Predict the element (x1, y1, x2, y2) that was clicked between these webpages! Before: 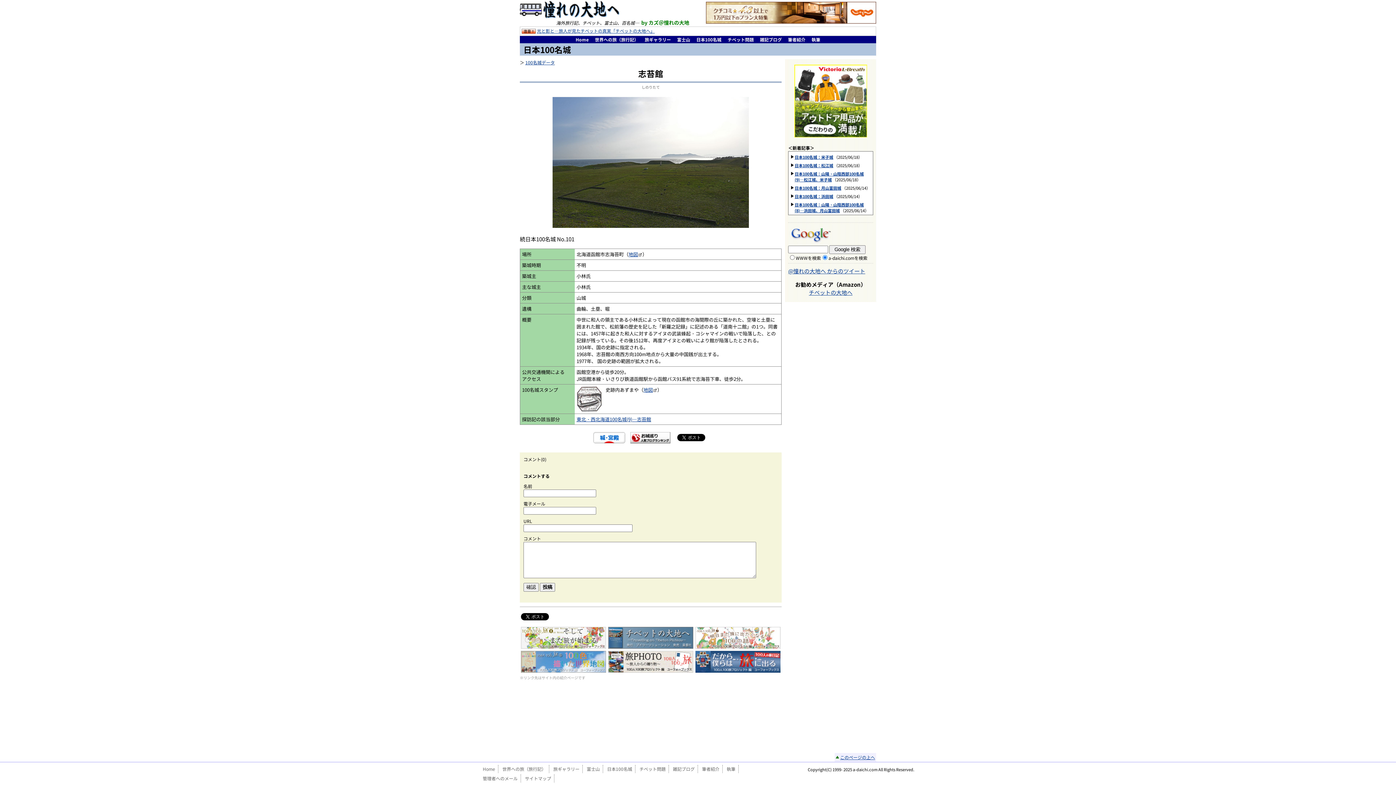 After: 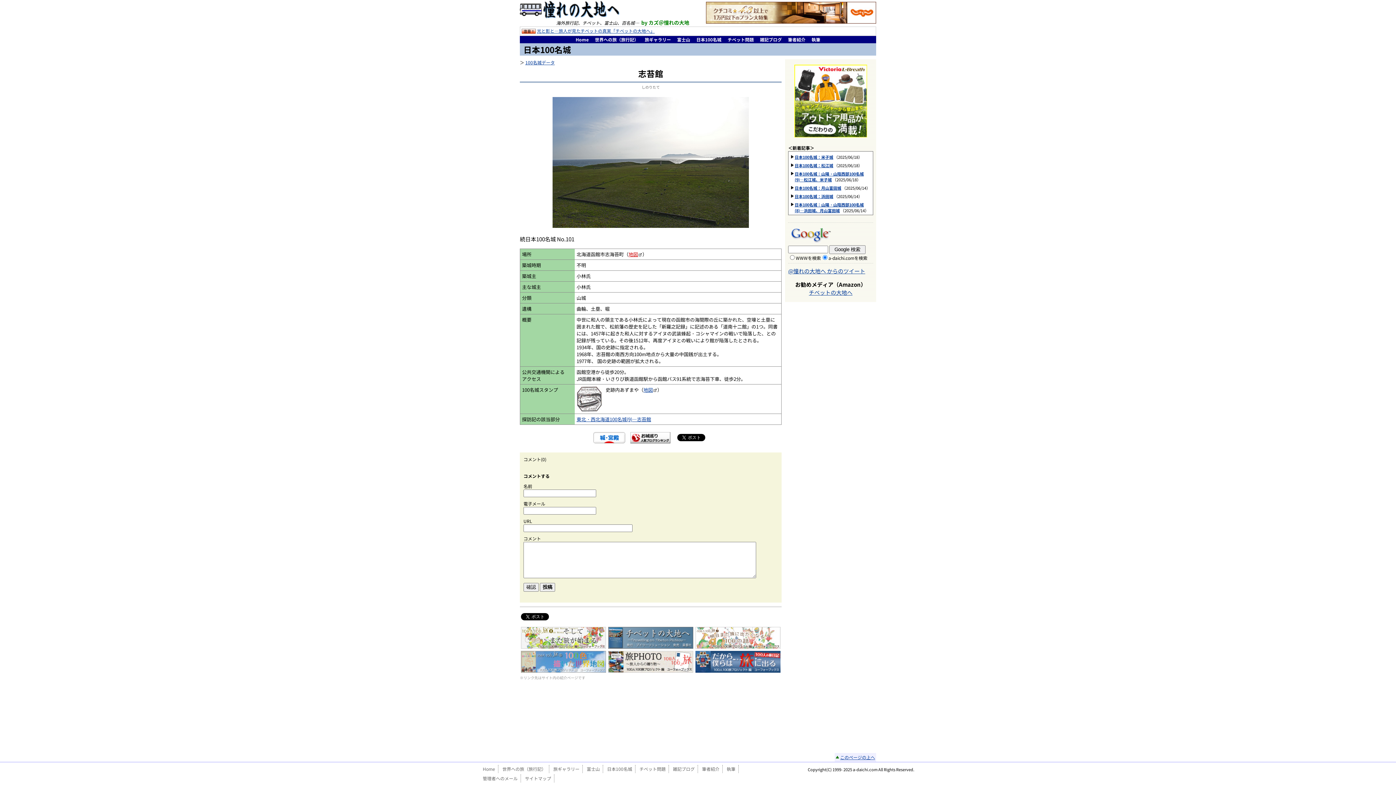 Action: bbox: (628, 250, 642, 257) label: 地図